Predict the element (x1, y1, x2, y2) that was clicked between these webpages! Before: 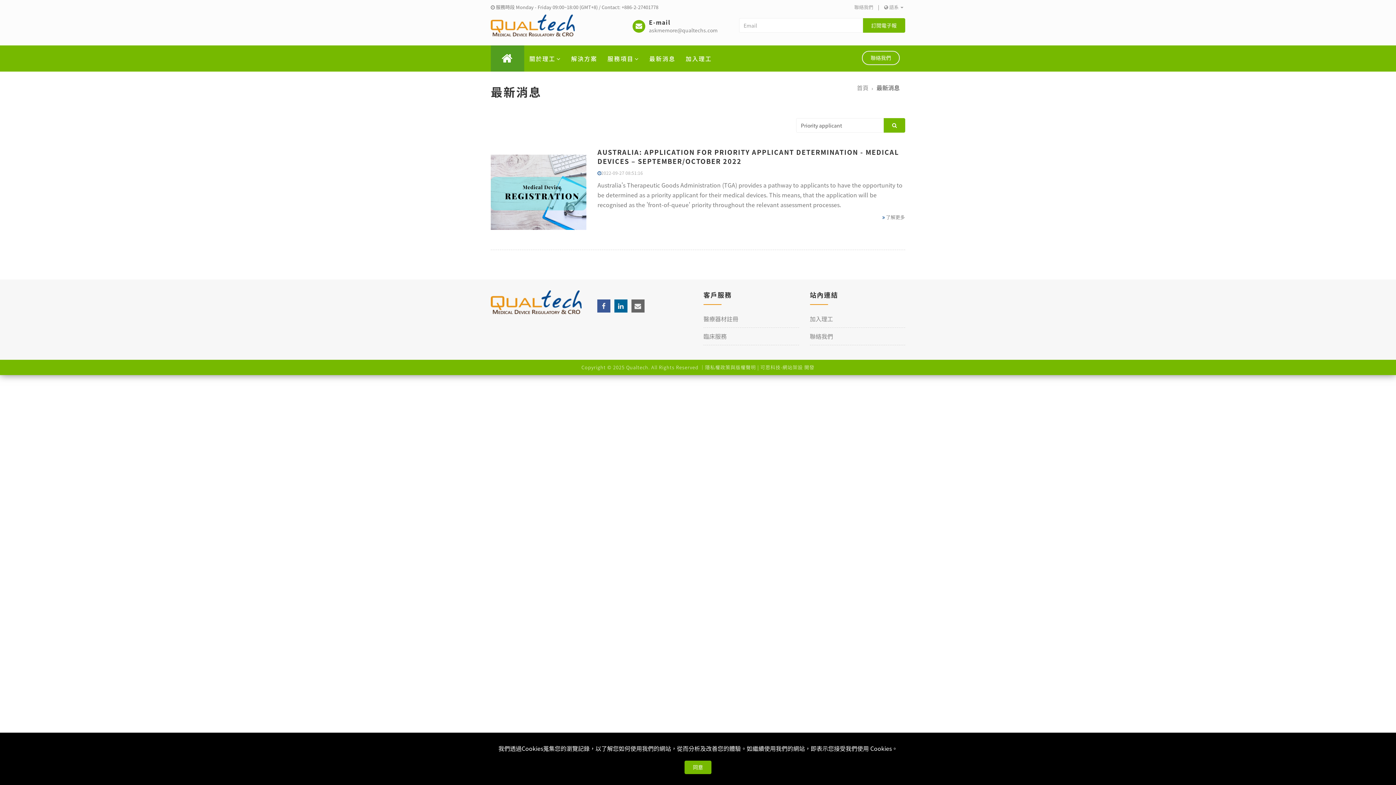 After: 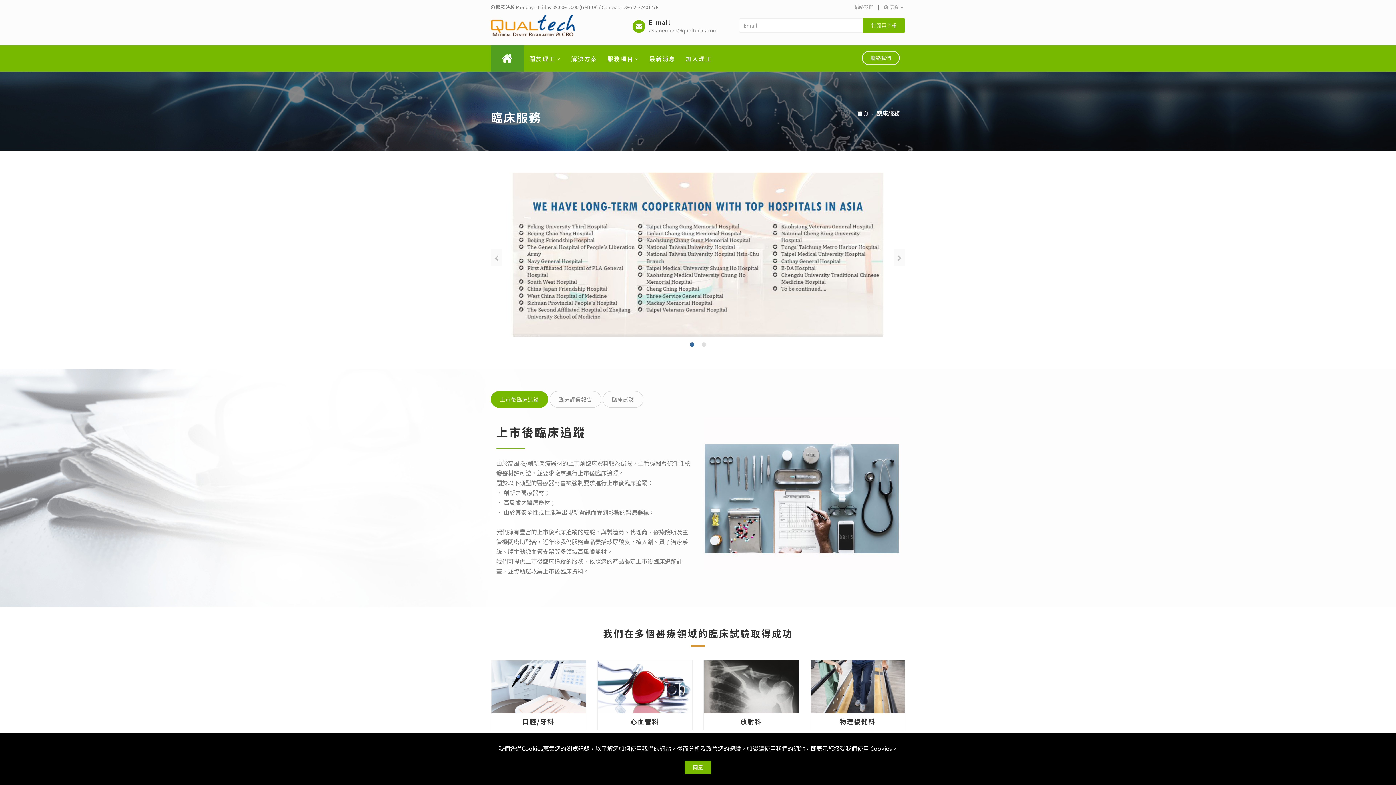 Action: bbox: (703, 332, 726, 340) label: 臨床服務